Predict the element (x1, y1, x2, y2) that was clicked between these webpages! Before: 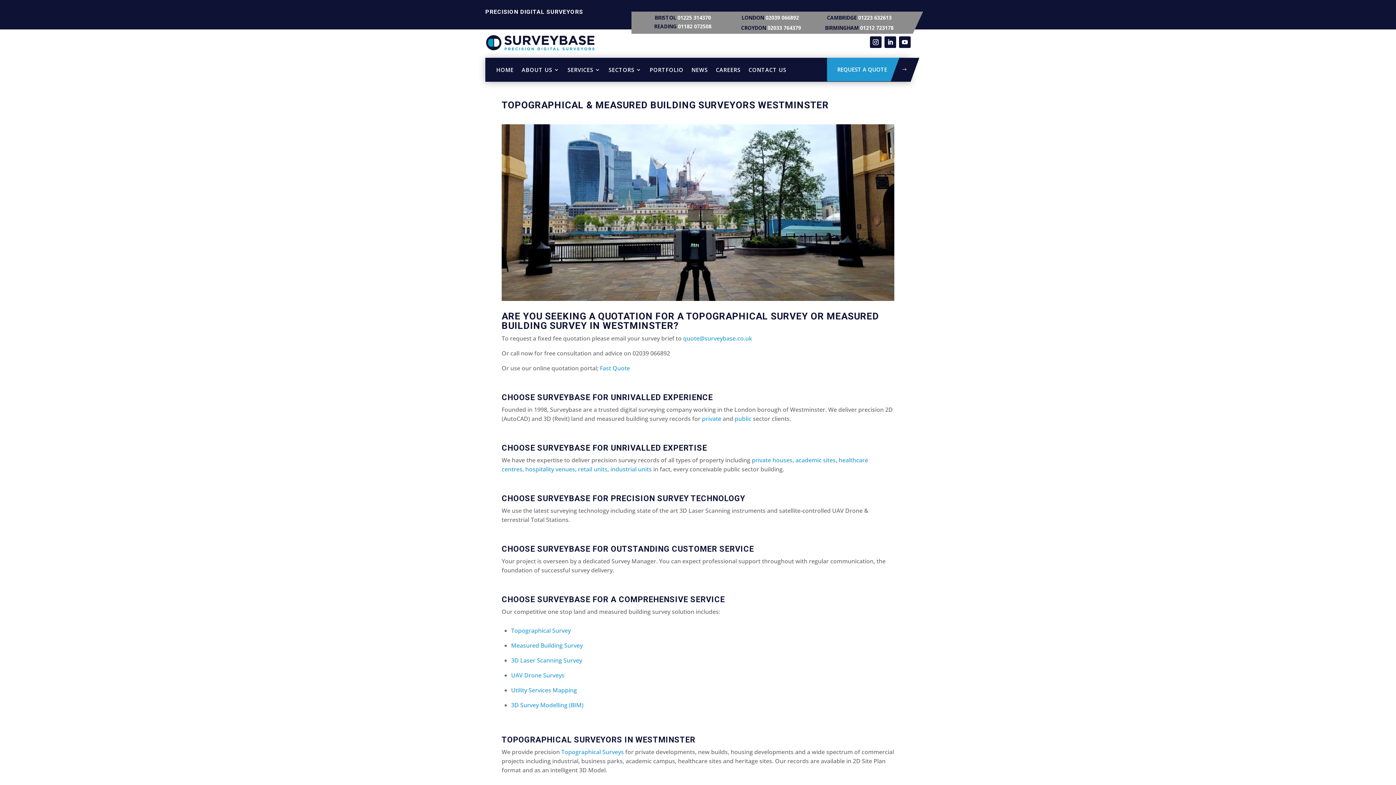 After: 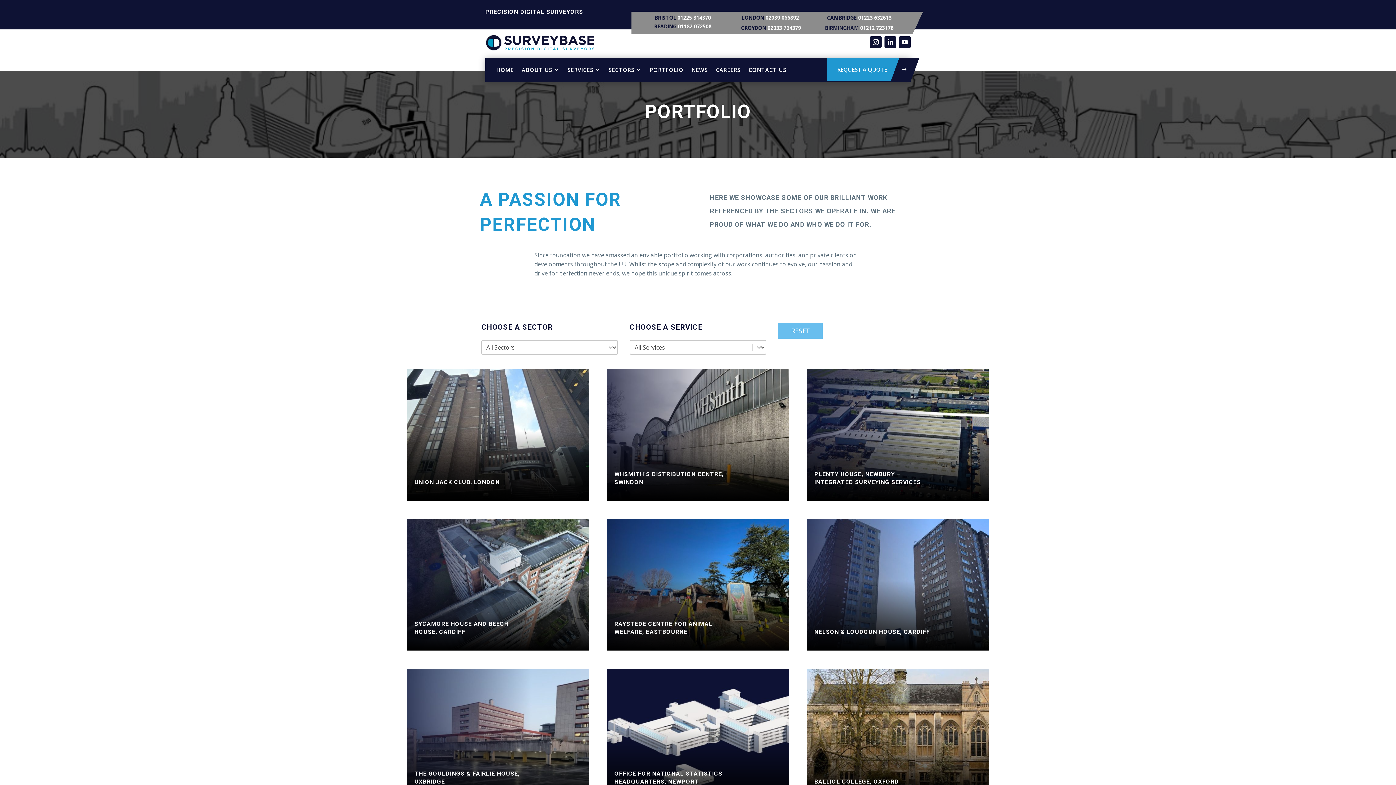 Action: label: PORTFOLIO bbox: (649, 60, 683, 81)